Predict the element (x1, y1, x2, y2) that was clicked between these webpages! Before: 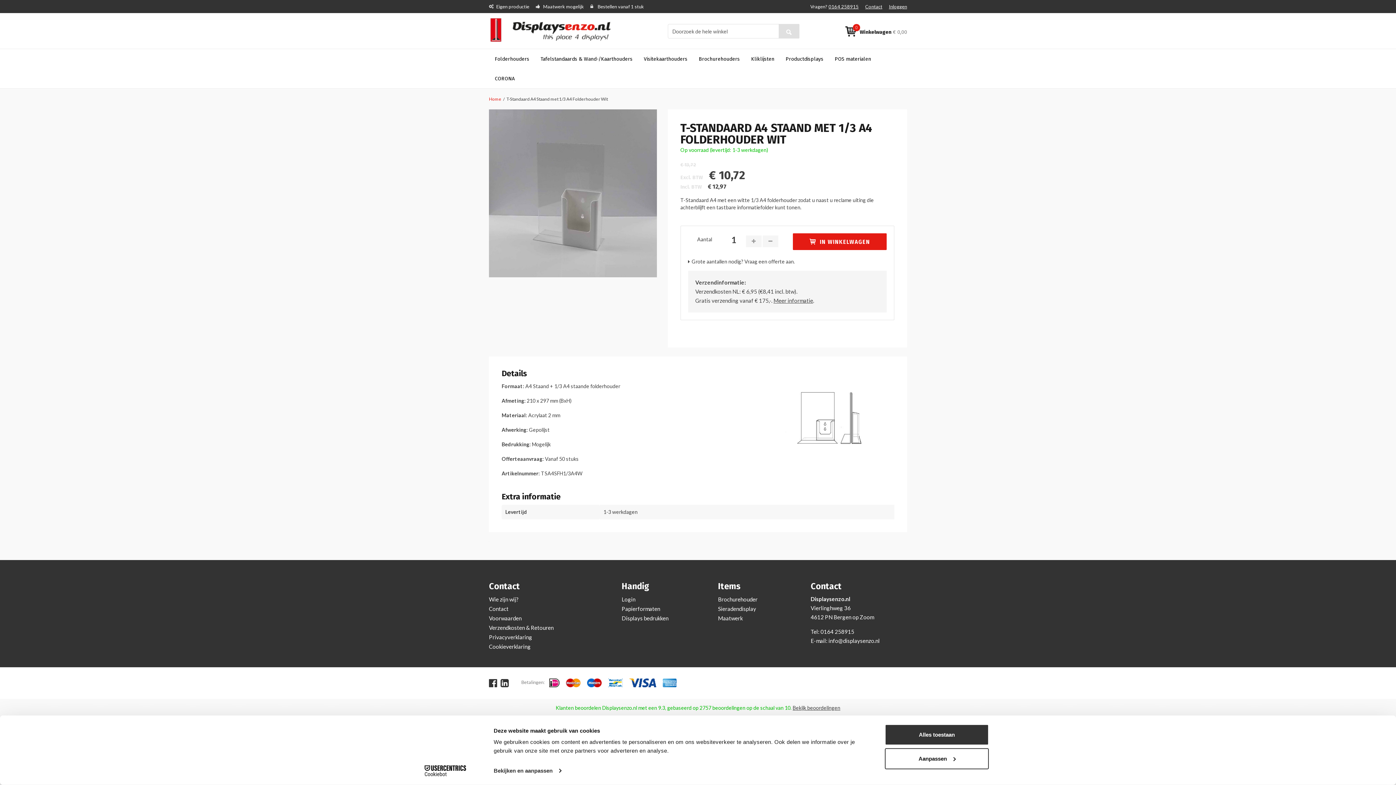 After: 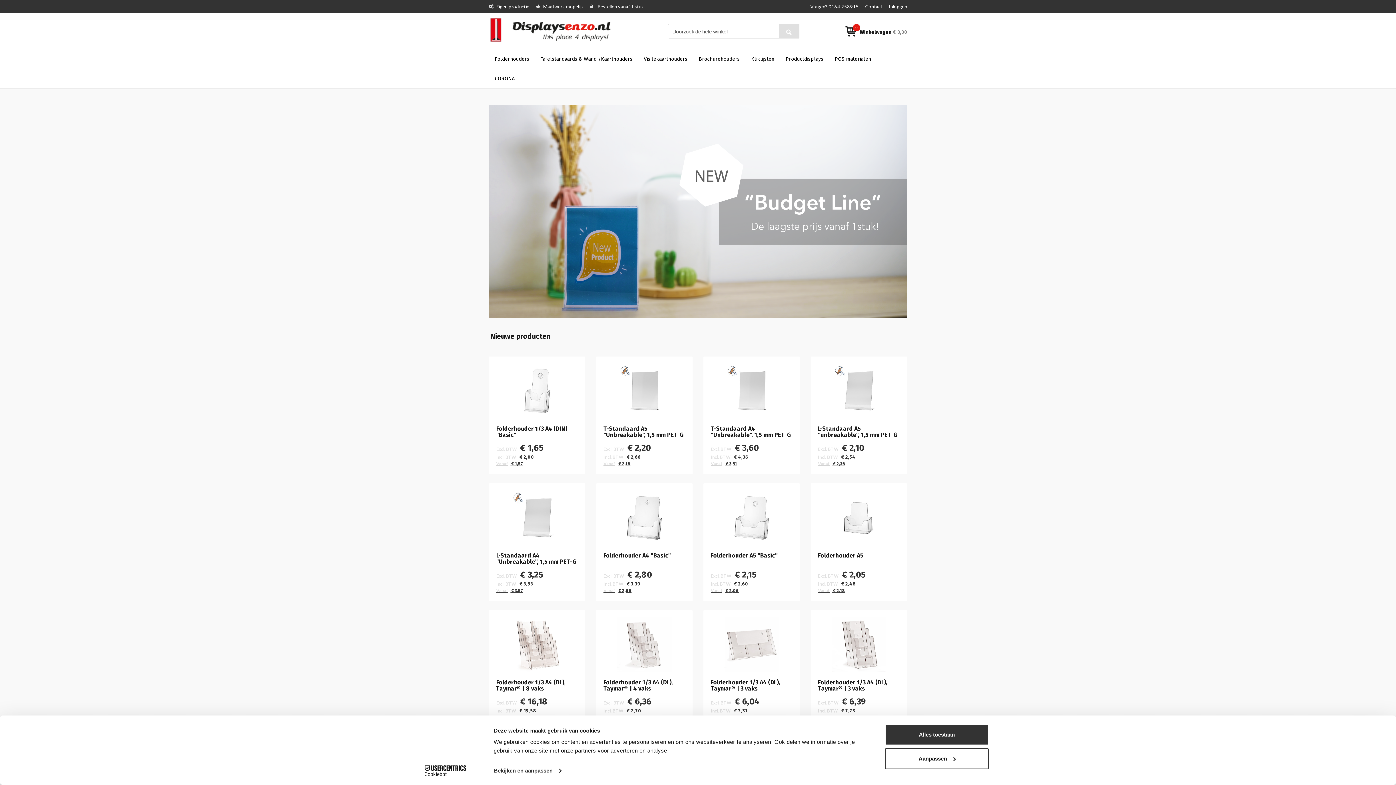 Action: label: Home bbox: (489, 96, 501, 101)